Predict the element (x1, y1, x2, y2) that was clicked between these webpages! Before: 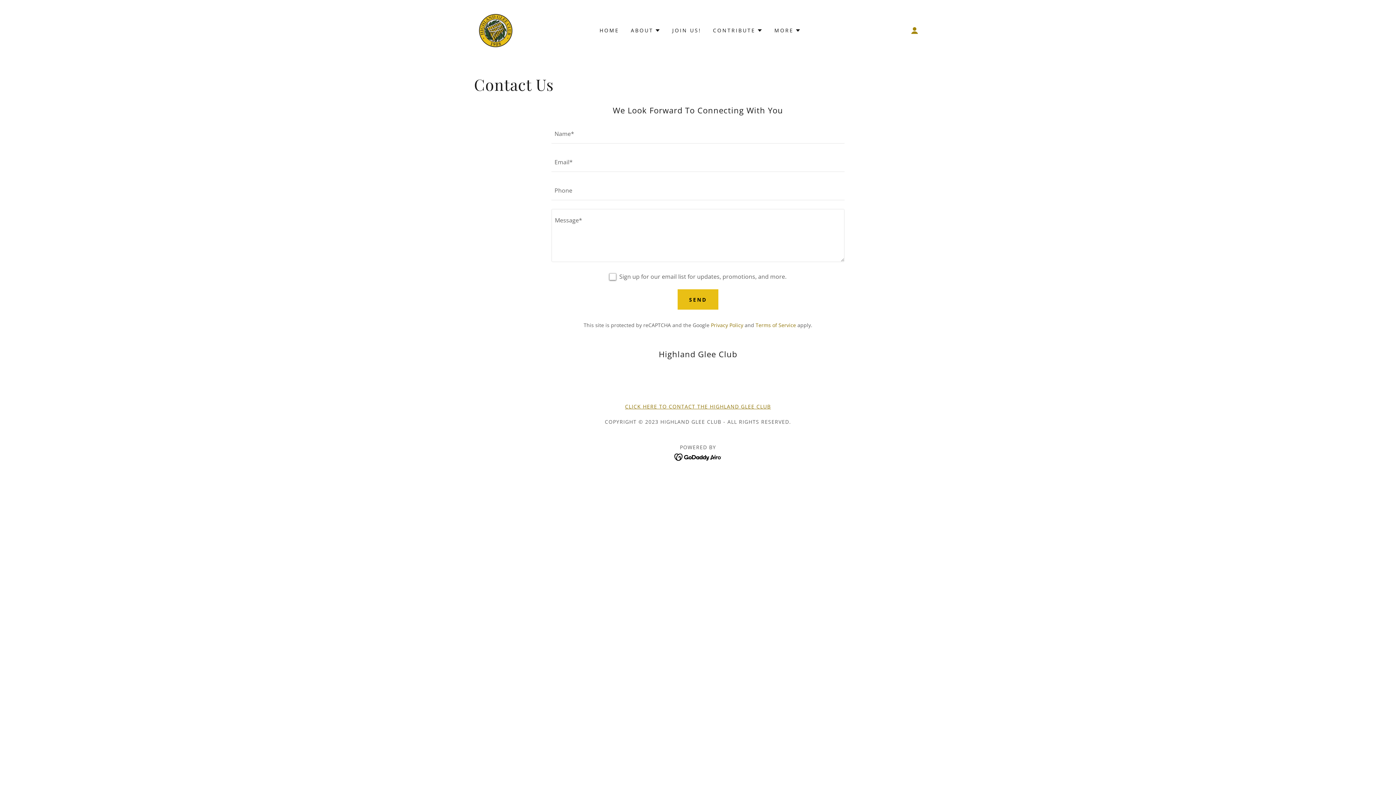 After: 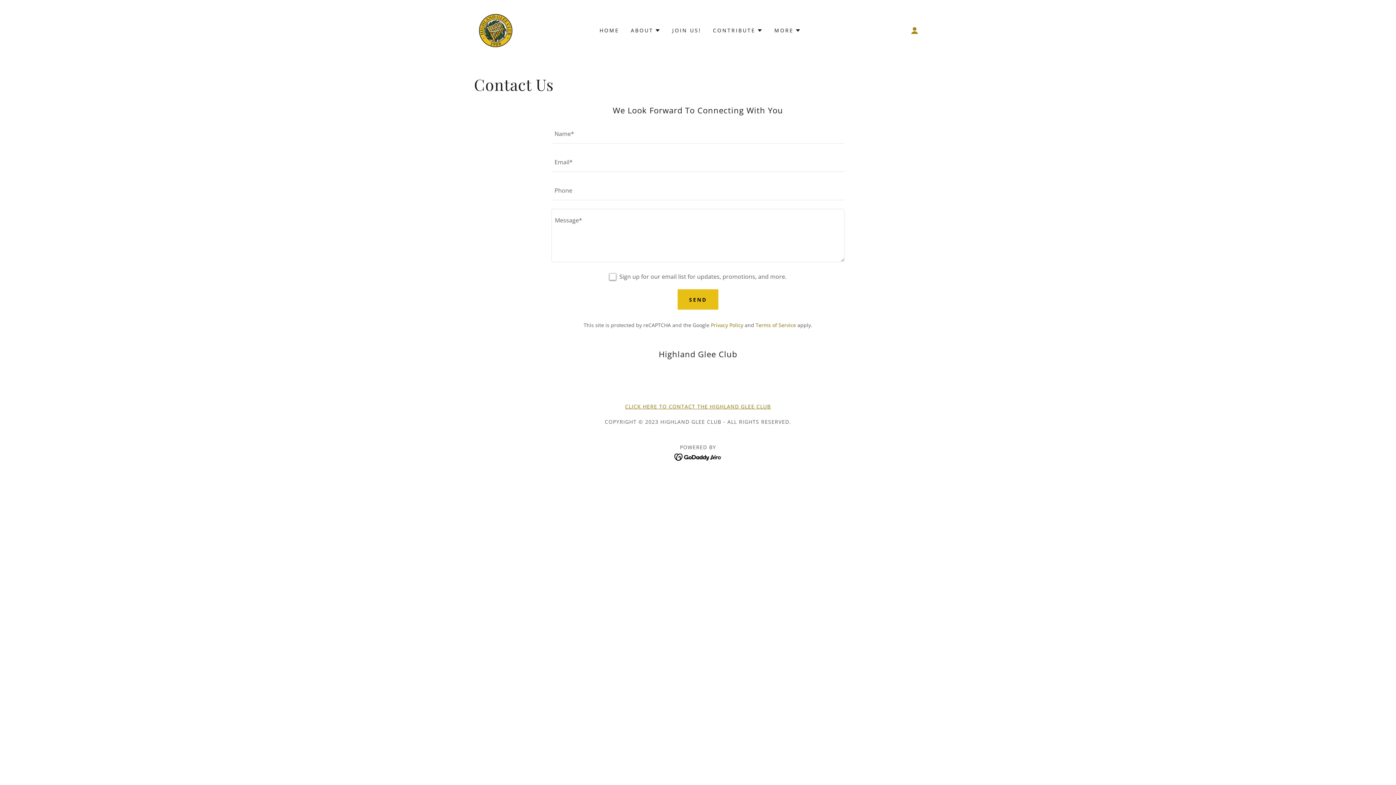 Action: bbox: (674, 452, 722, 460)